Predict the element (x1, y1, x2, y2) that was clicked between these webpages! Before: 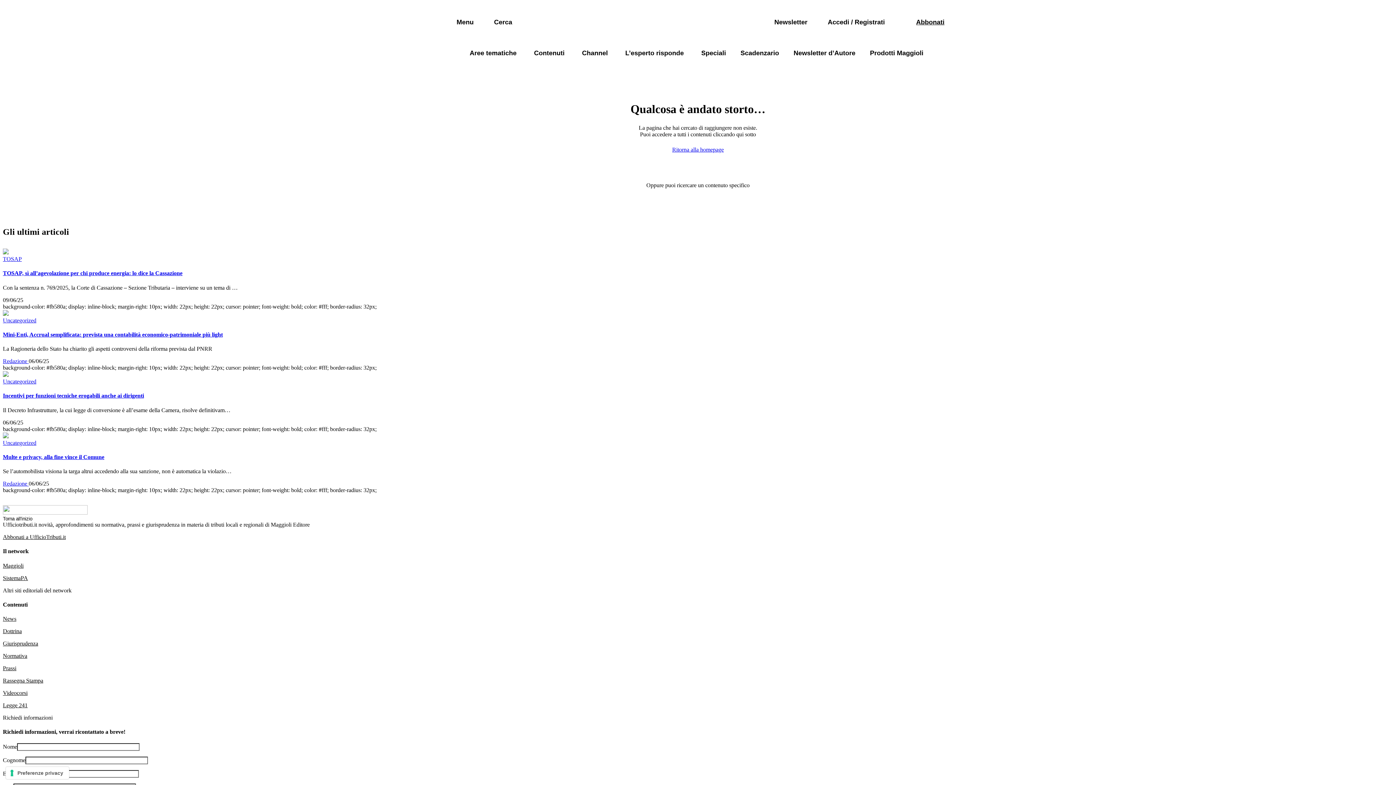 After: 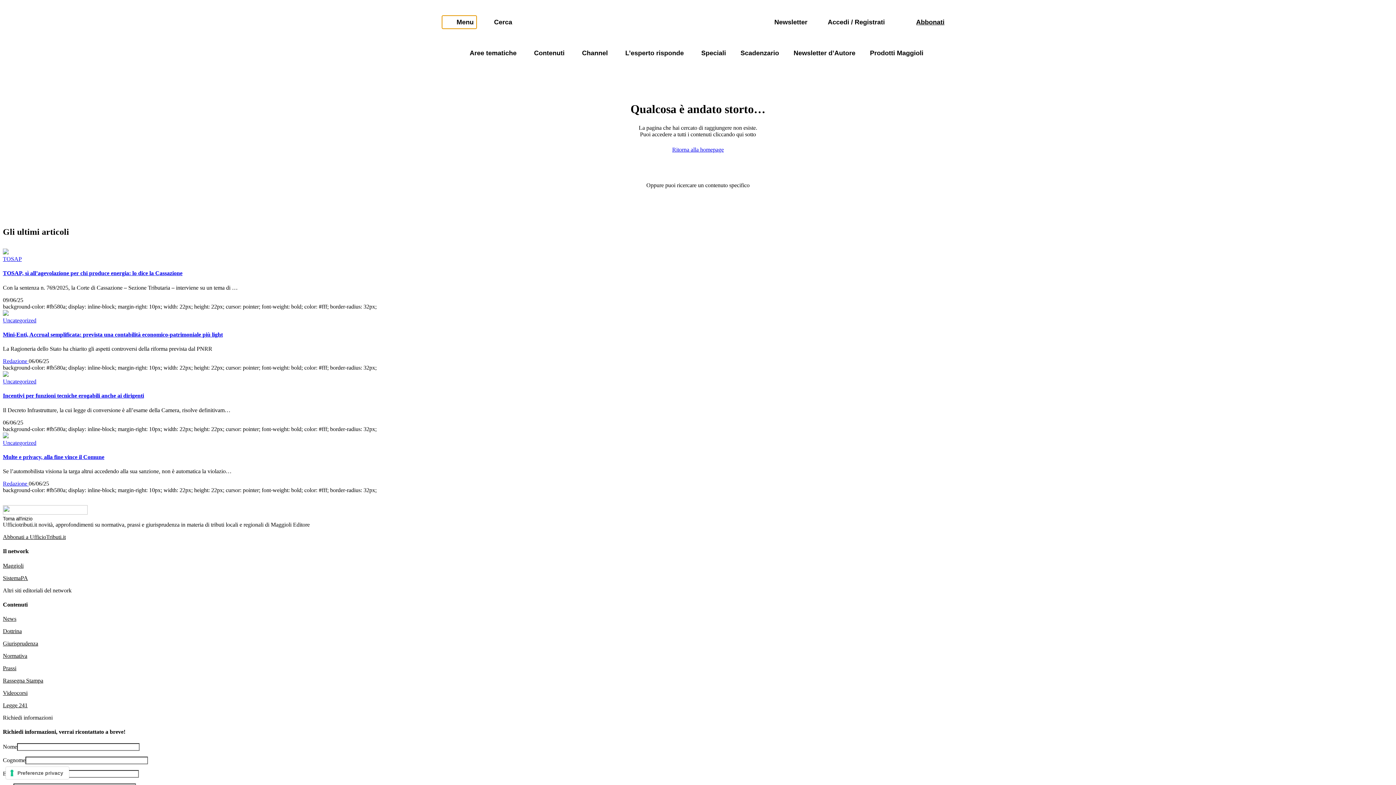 Action: label: Menu bbox: (442, 15, 476, 28)